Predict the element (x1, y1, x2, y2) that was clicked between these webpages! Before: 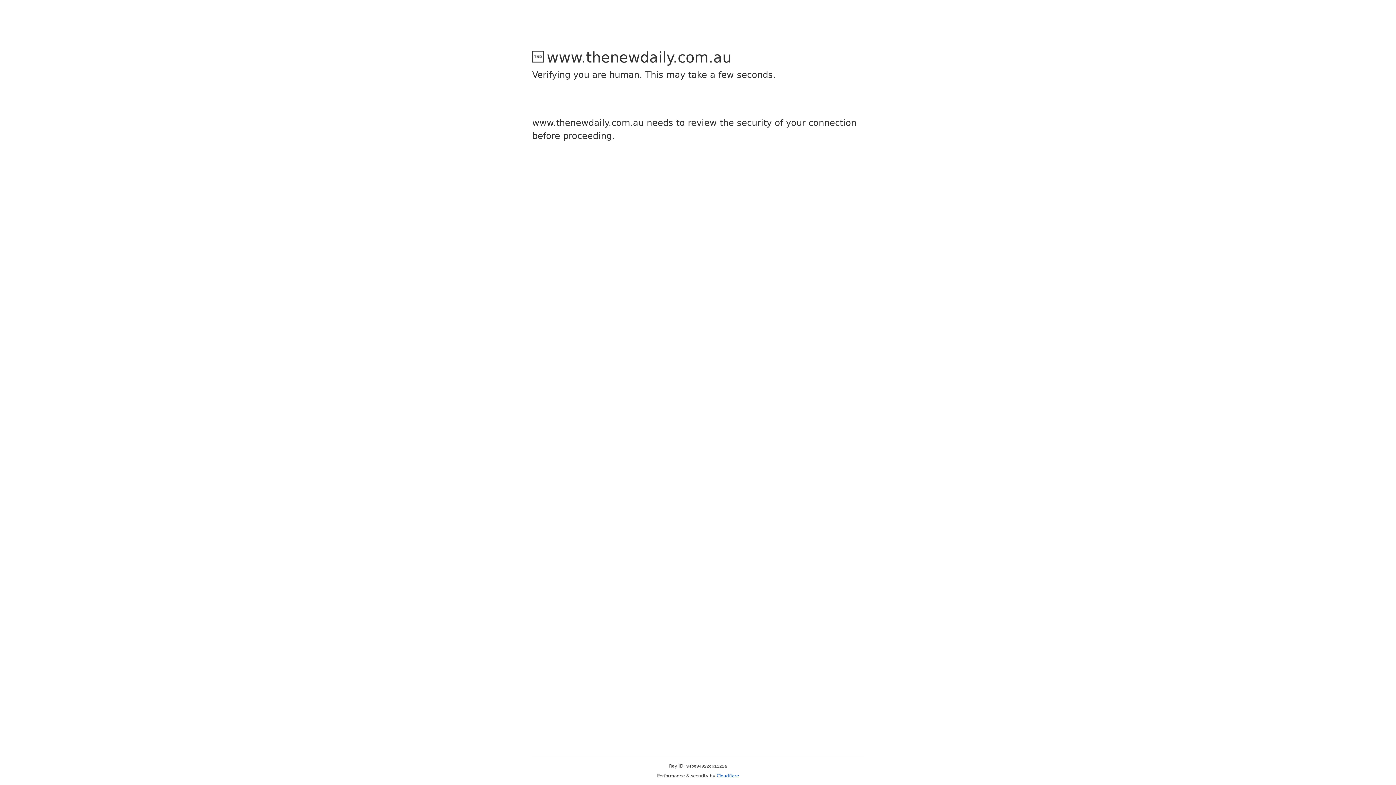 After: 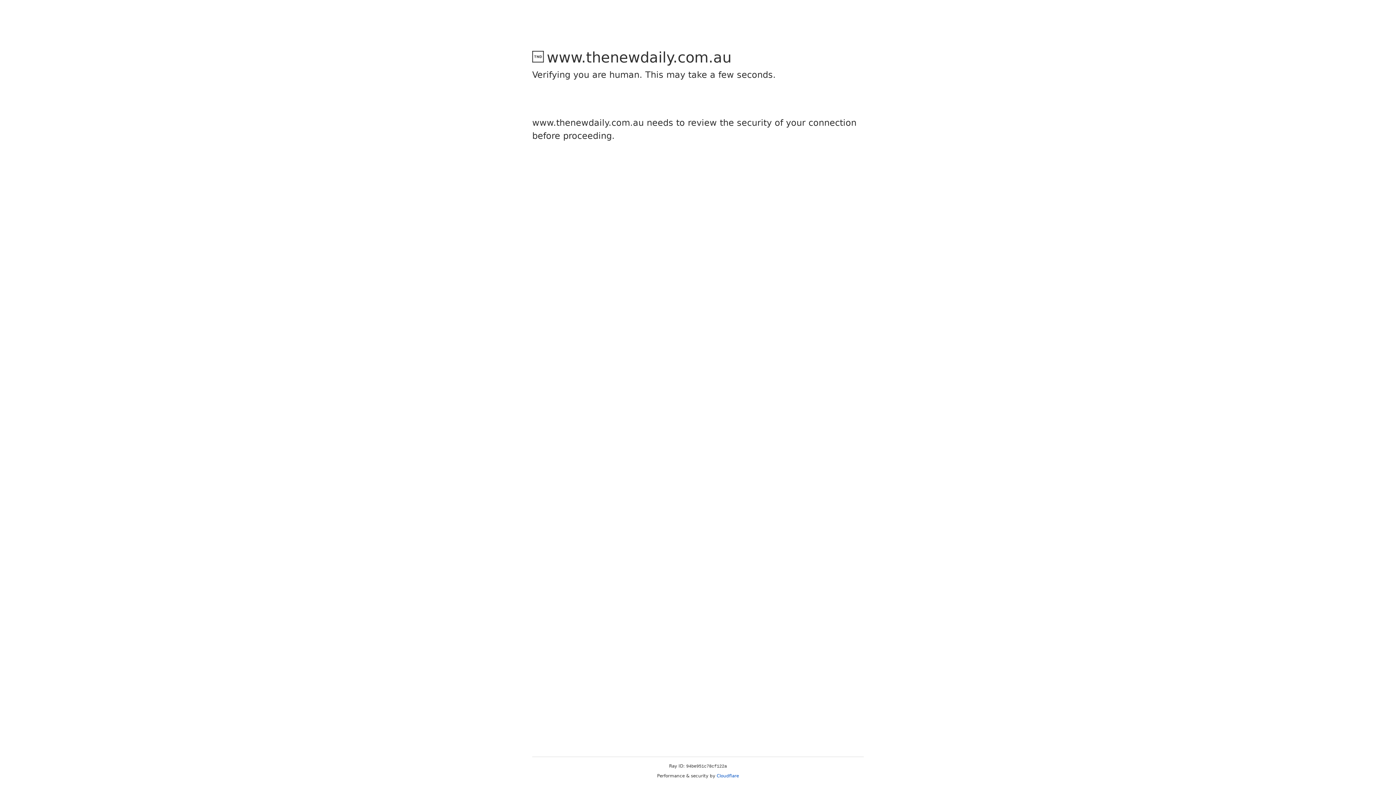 Action: bbox: (716, 773, 739, 778) label: Cloudflare